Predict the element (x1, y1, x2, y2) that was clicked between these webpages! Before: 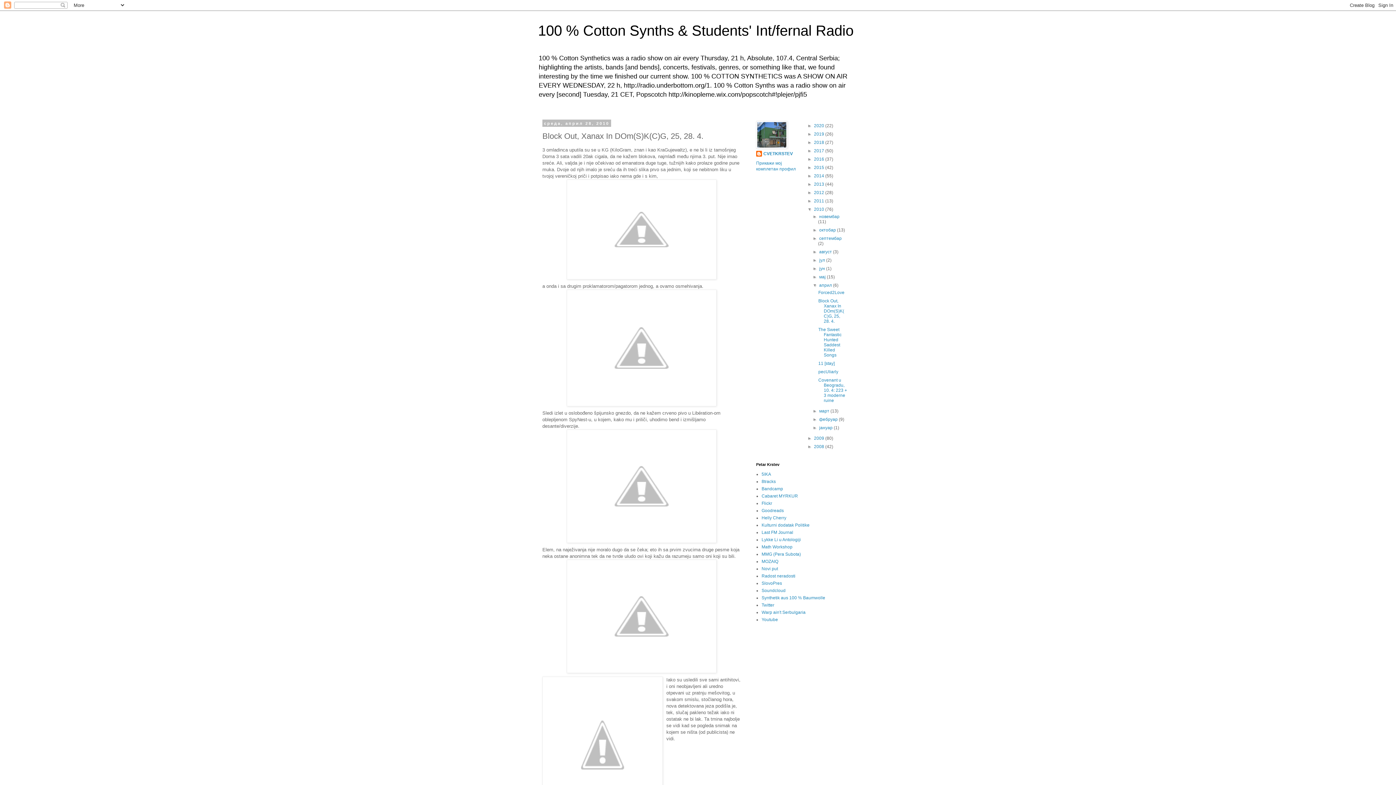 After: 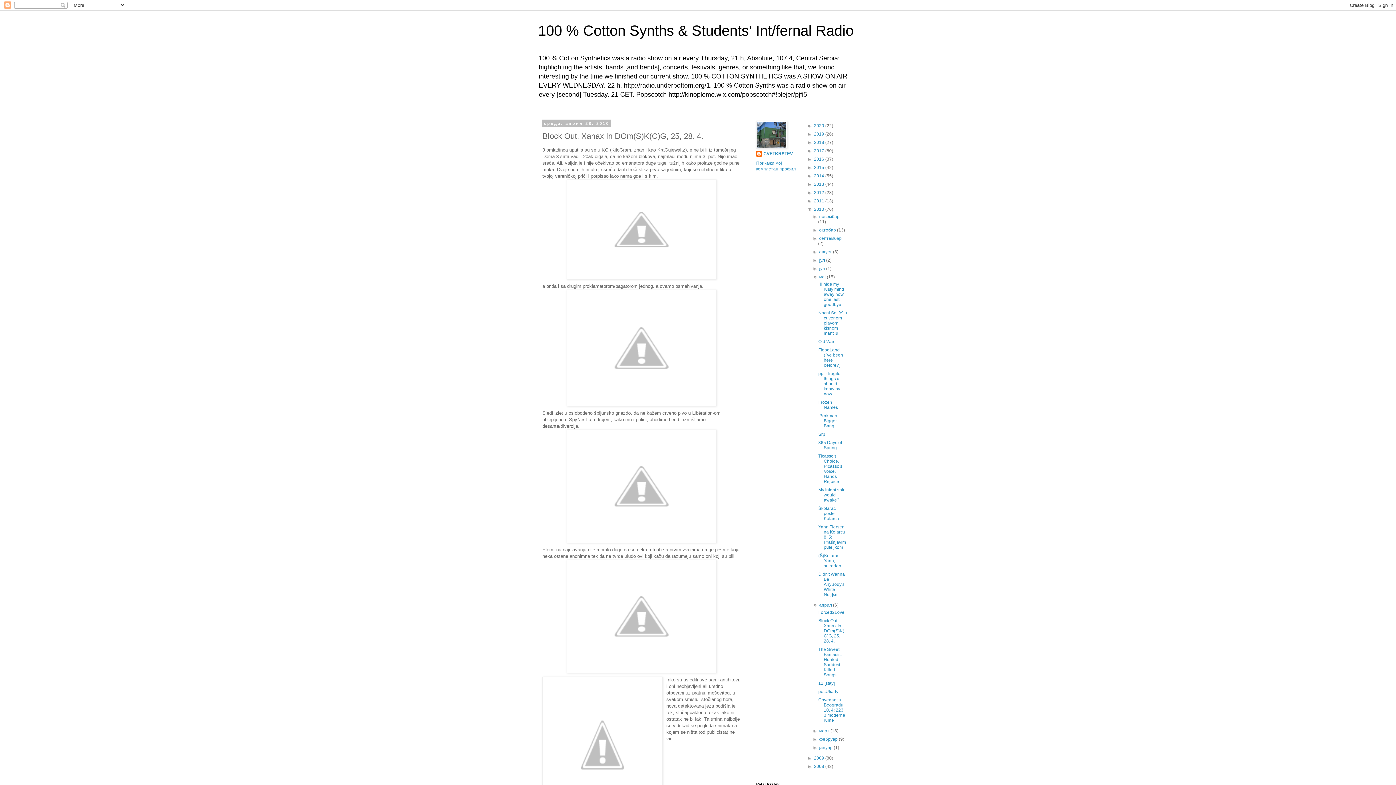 Action: label: ►   bbox: (812, 274, 819, 279)